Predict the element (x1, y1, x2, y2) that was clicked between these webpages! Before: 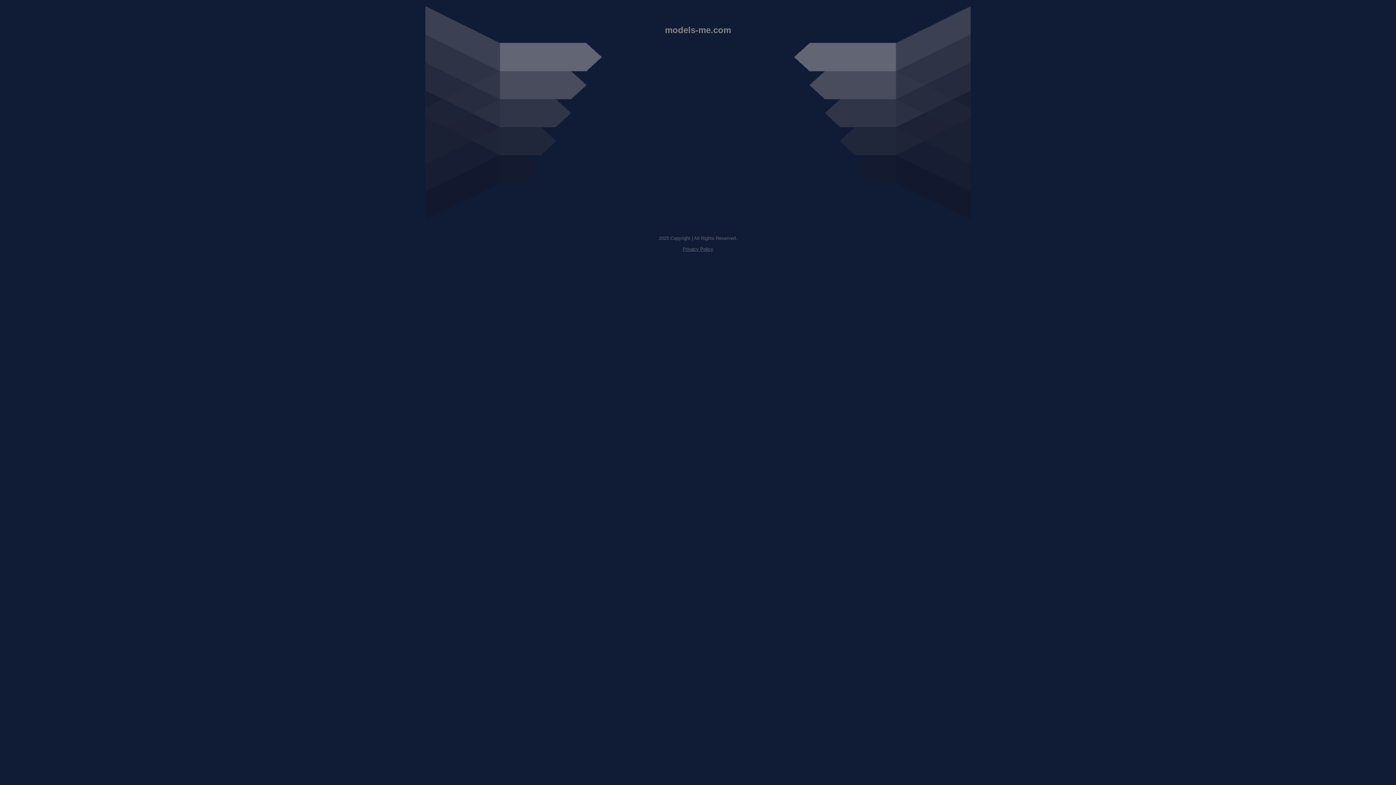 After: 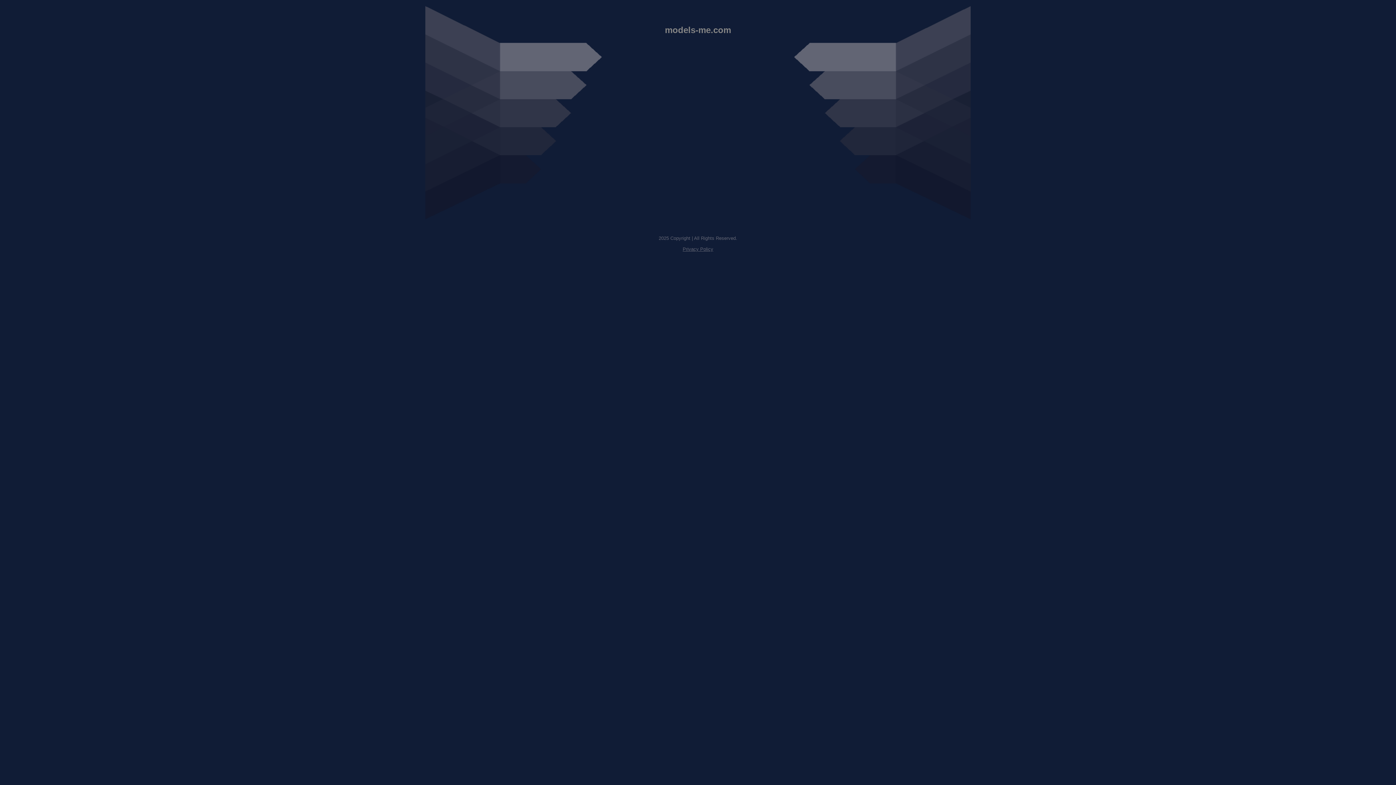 Action: bbox: (682, 246, 713, 252) label: Privacy Policy